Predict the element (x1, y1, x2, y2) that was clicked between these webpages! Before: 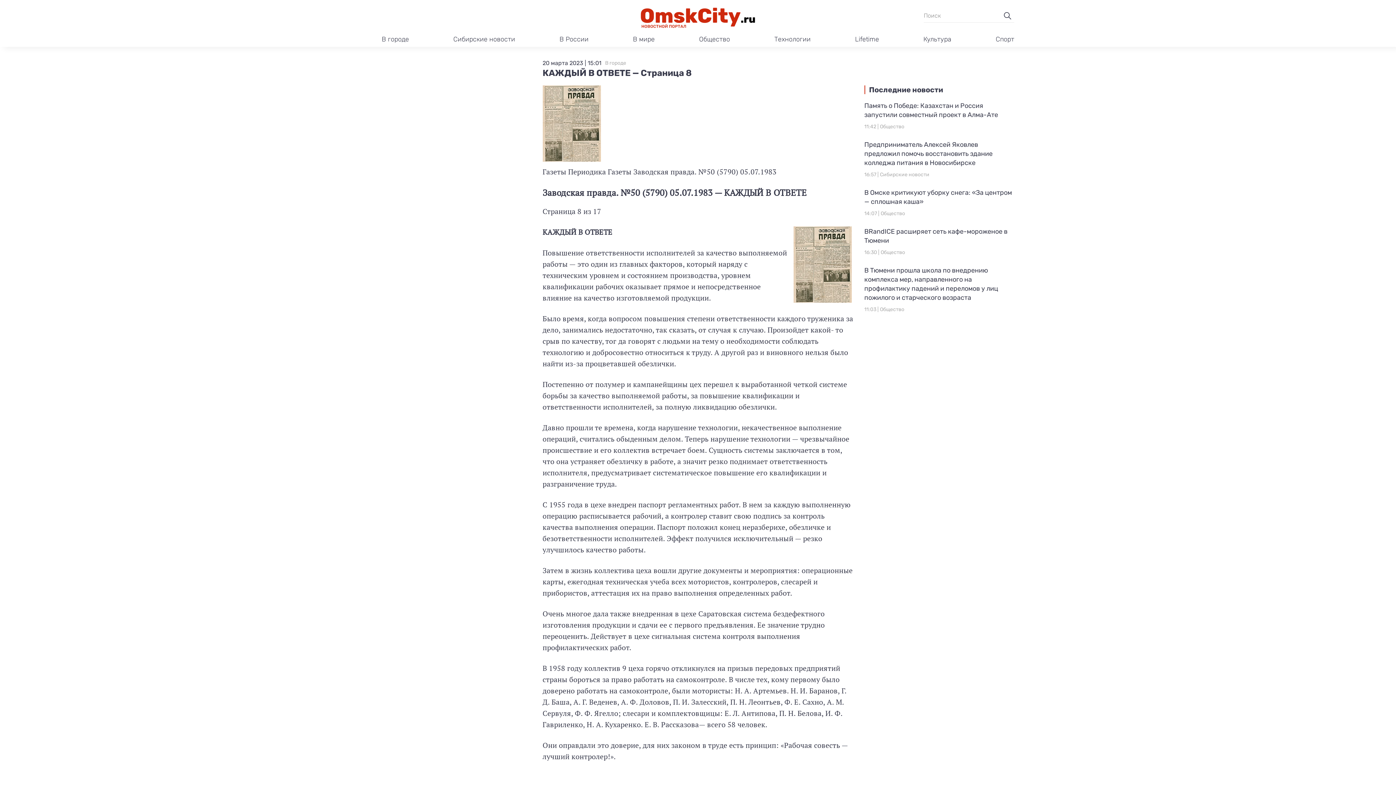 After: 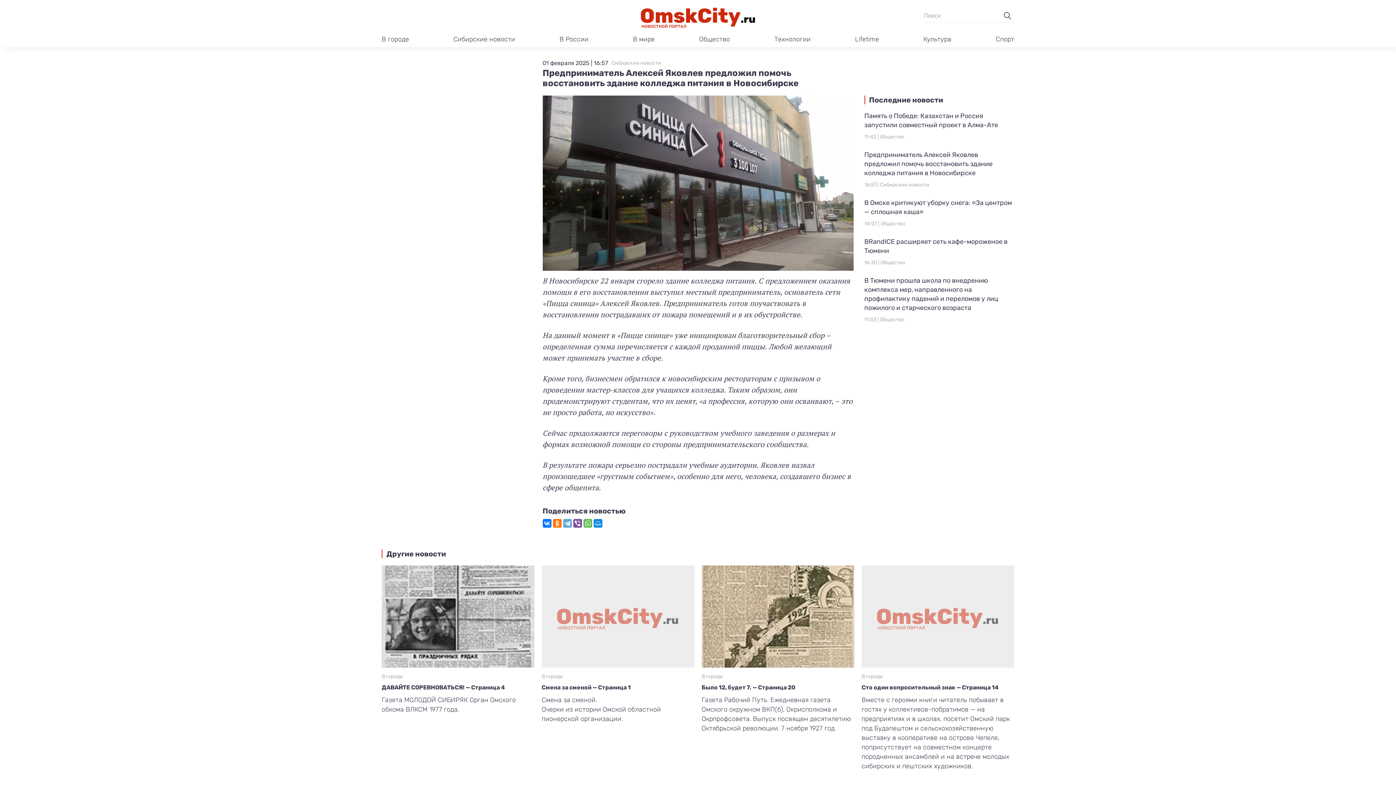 Action: bbox: (864, 140, 1014, 171) label: Предприниматель Алексей Яковлев предложил помочь восстановить здание колледжа питания в Новосибирске